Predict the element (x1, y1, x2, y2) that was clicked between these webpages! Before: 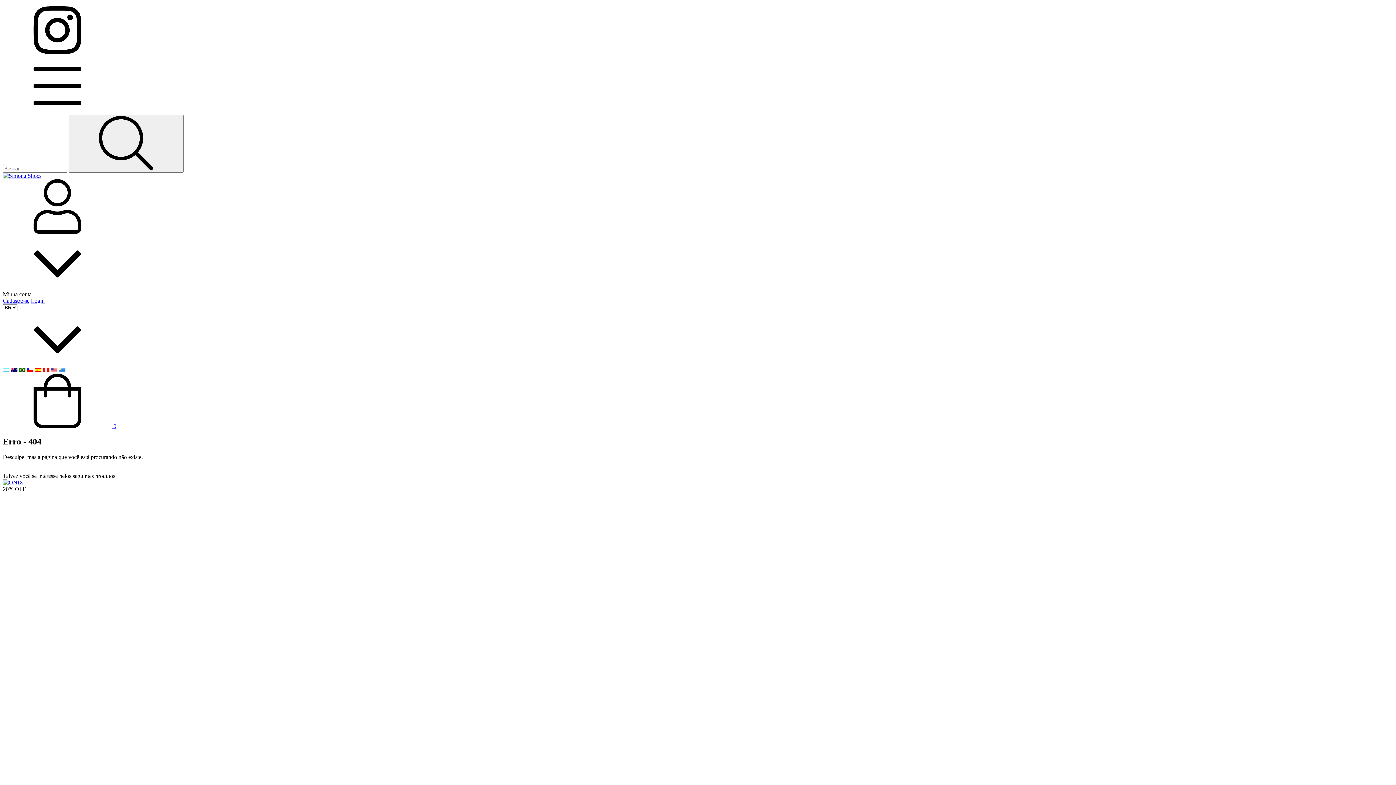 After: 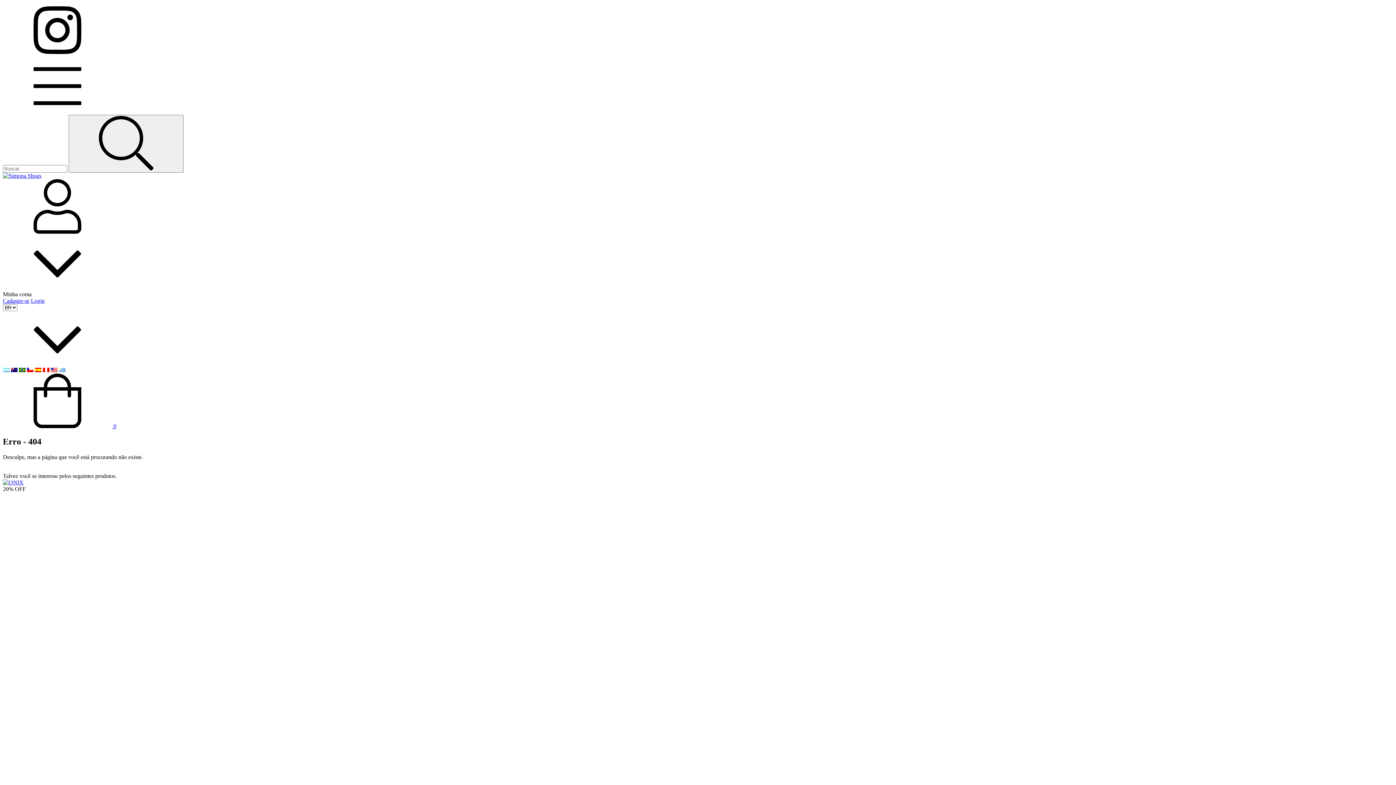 Action: bbox: (2, 423, 116, 429) label:  0